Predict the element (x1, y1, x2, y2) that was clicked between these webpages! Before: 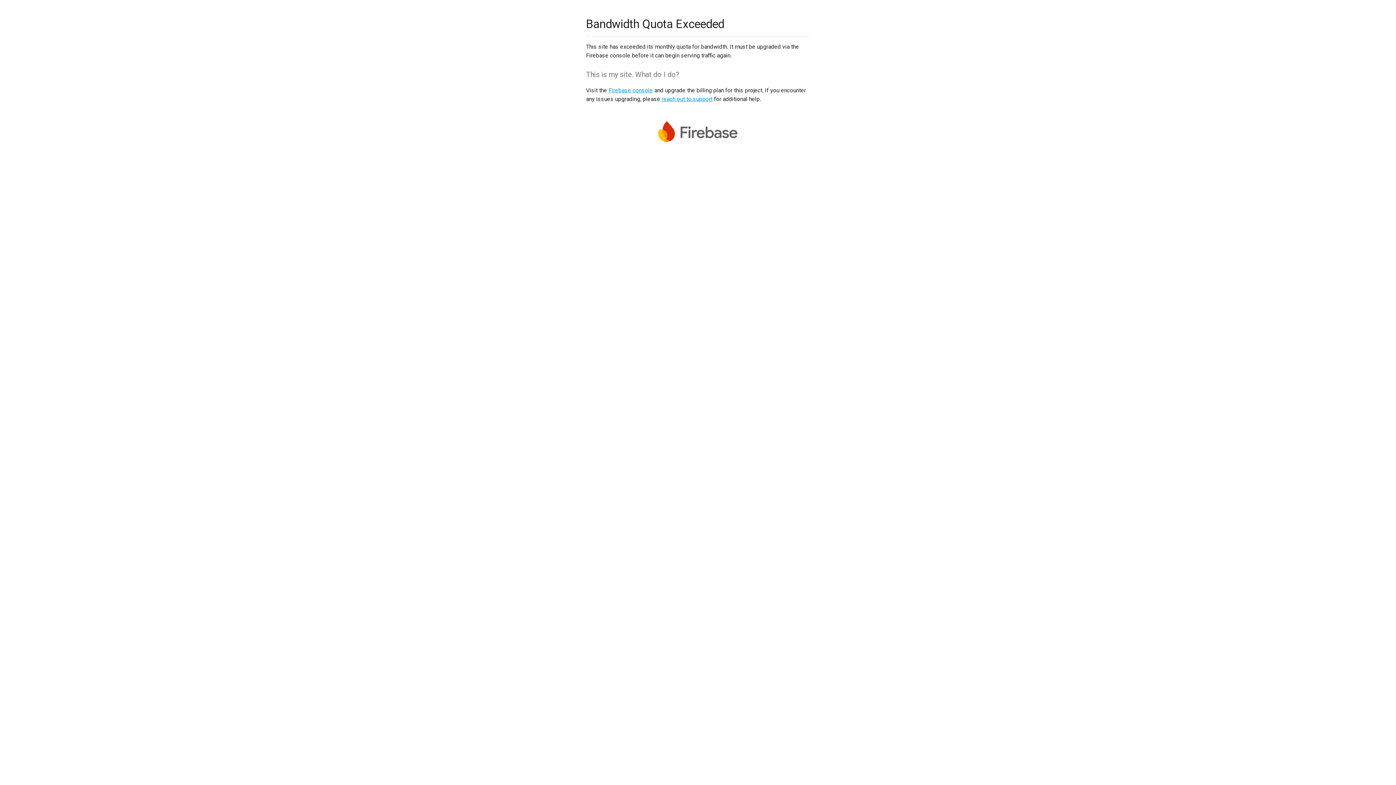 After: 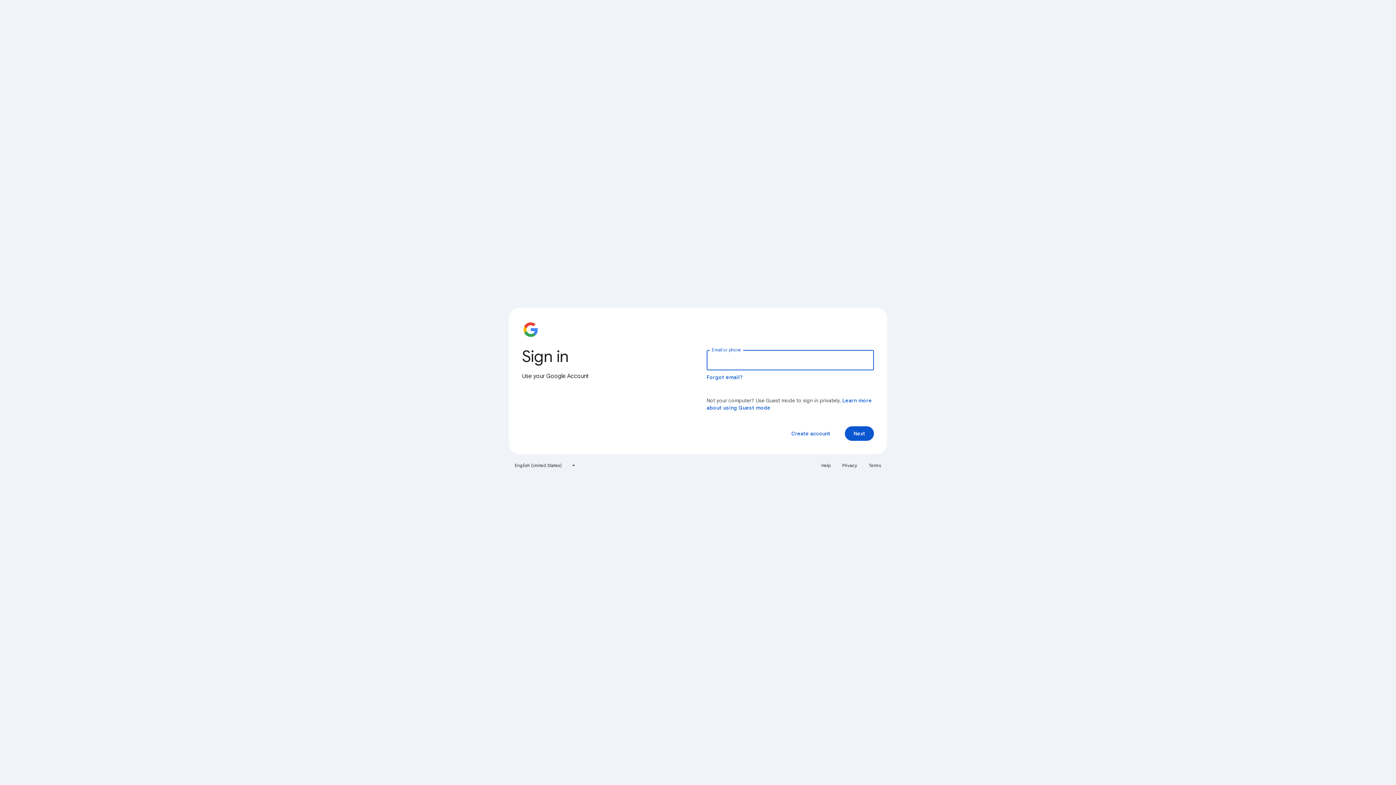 Action: bbox: (608, 86, 653, 93) label: Firebase console